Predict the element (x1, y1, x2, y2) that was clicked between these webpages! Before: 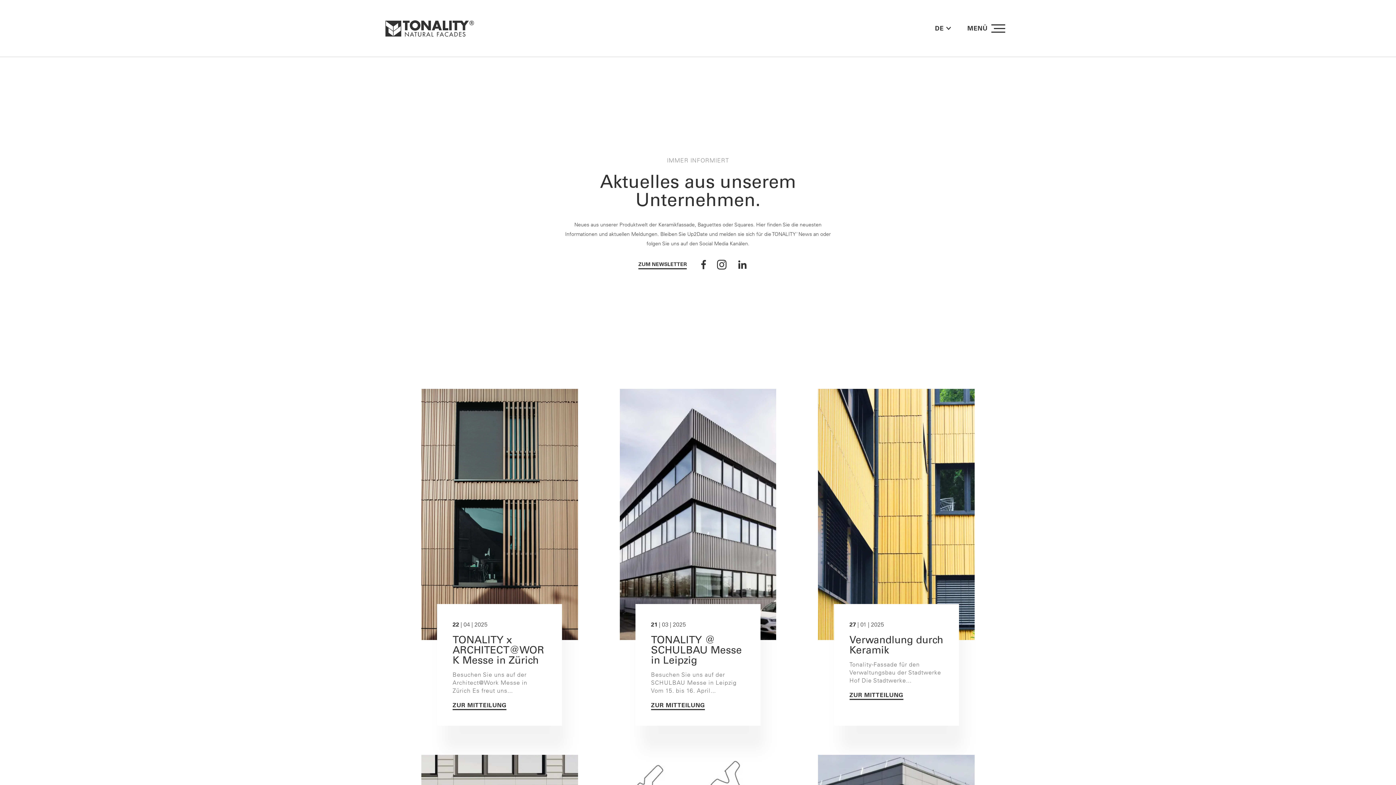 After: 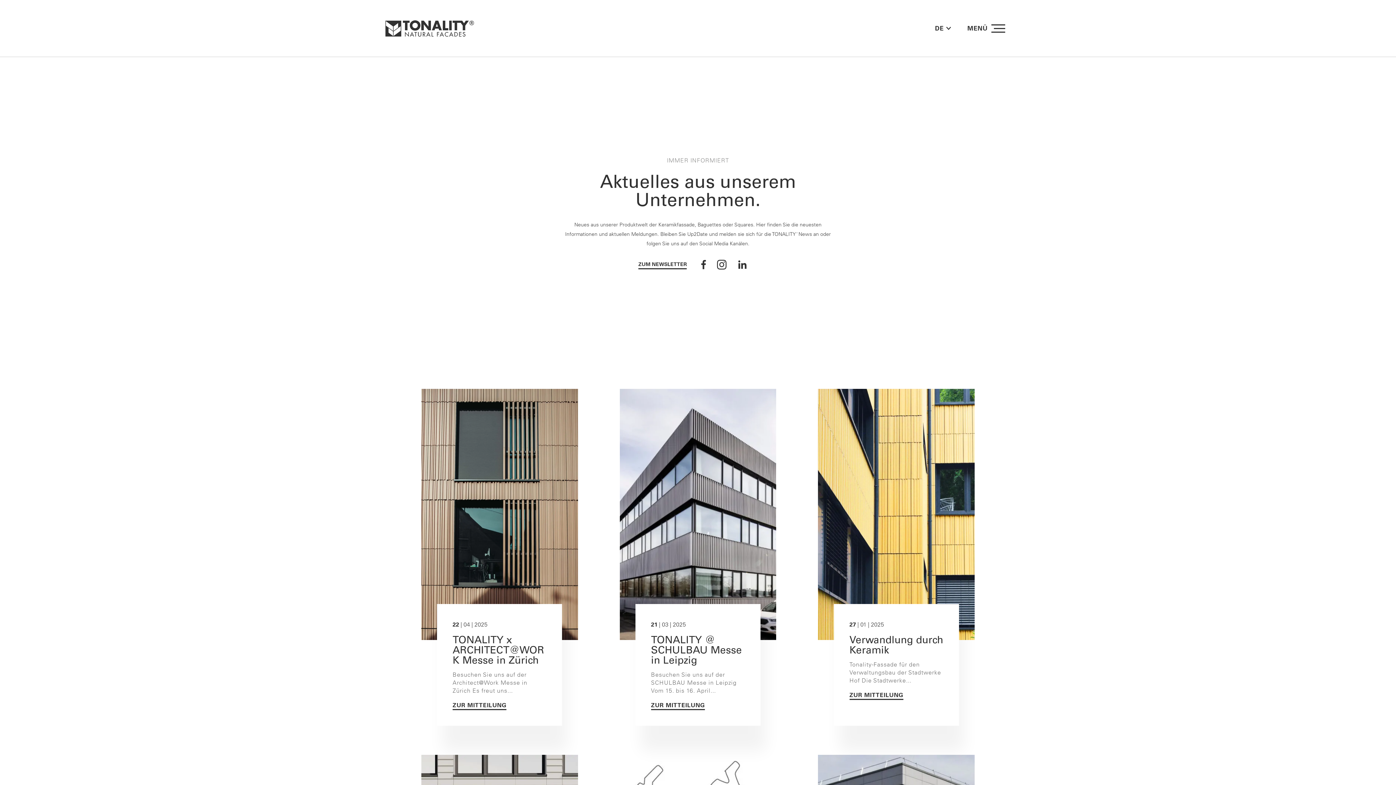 Action: bbox: (717, 259, 727, 270)